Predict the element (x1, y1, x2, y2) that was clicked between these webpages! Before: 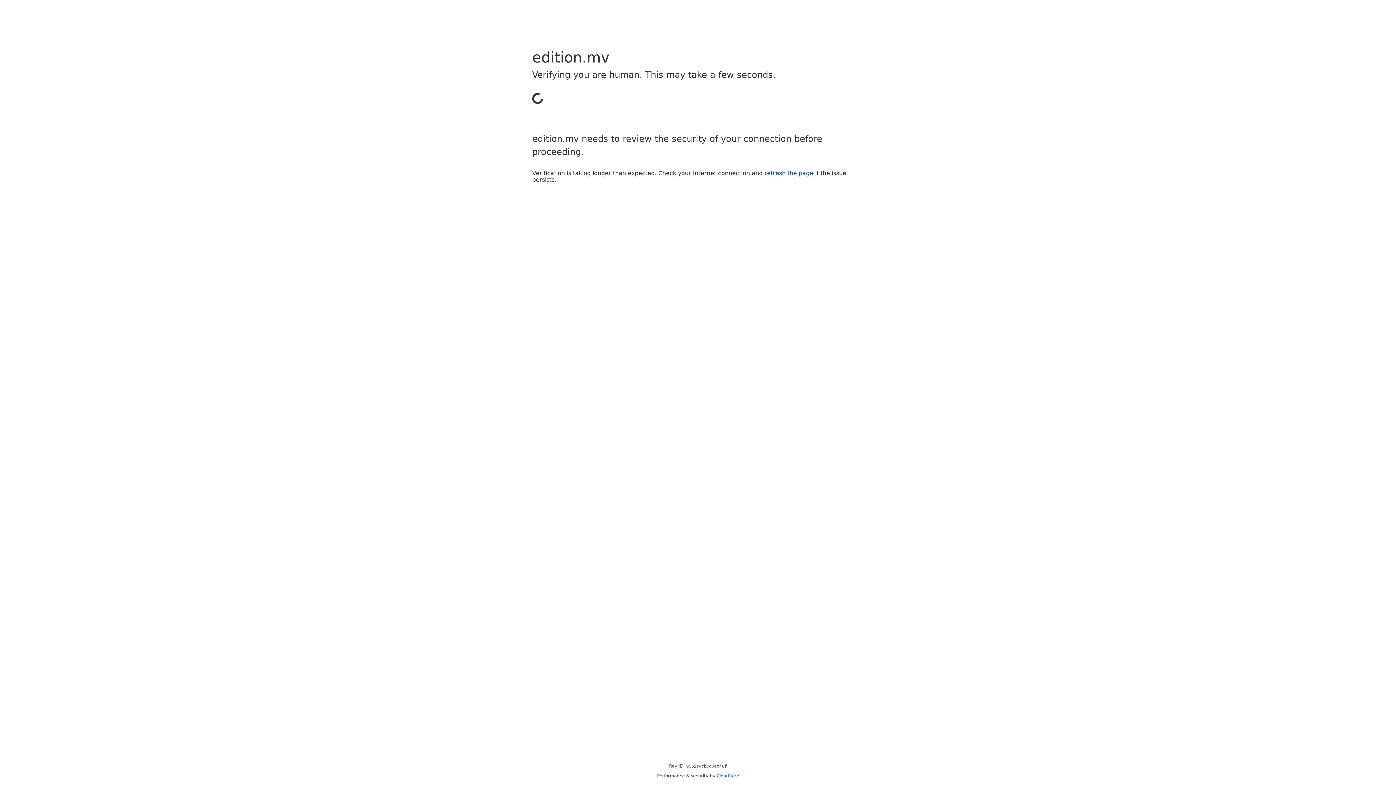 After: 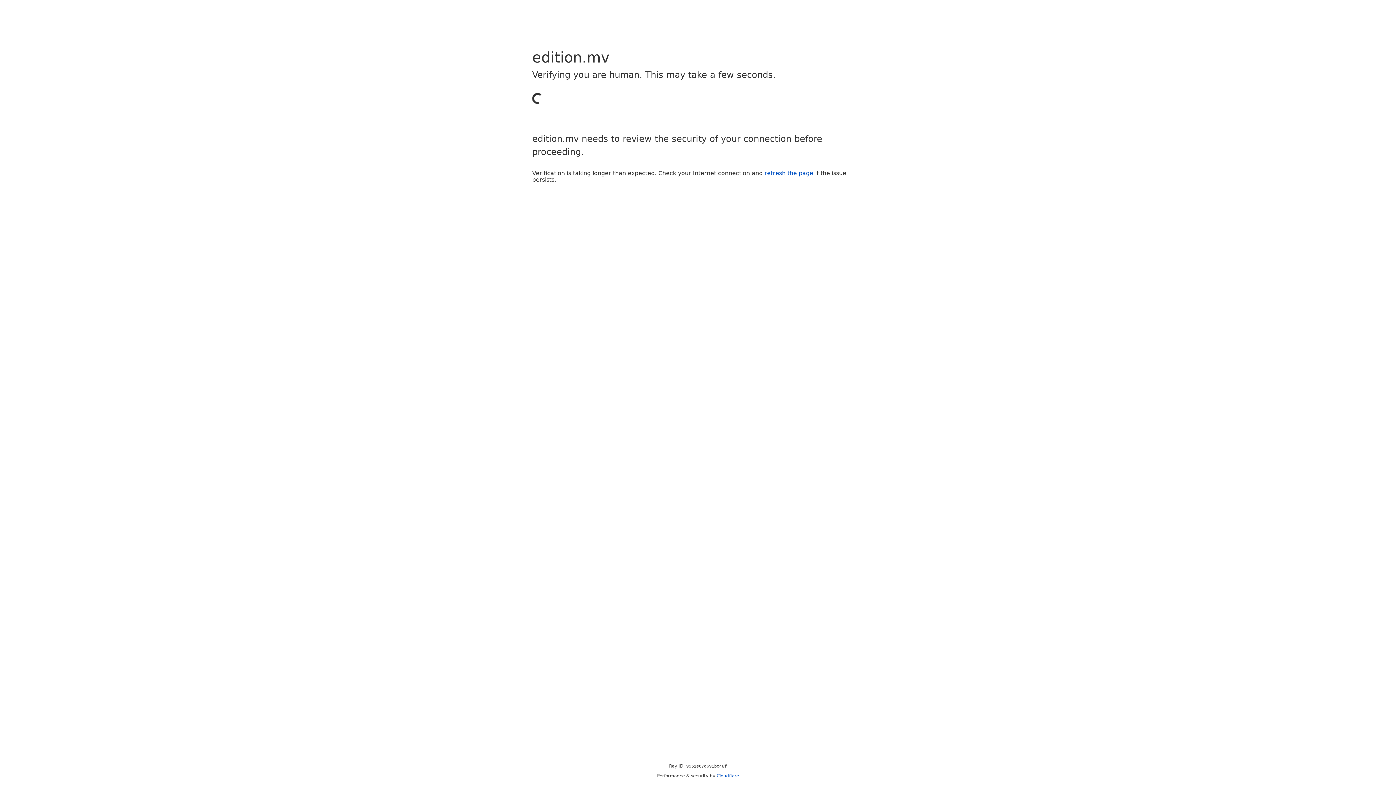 Action: label: refresh the page bbox: (764, 169, 813, 176)